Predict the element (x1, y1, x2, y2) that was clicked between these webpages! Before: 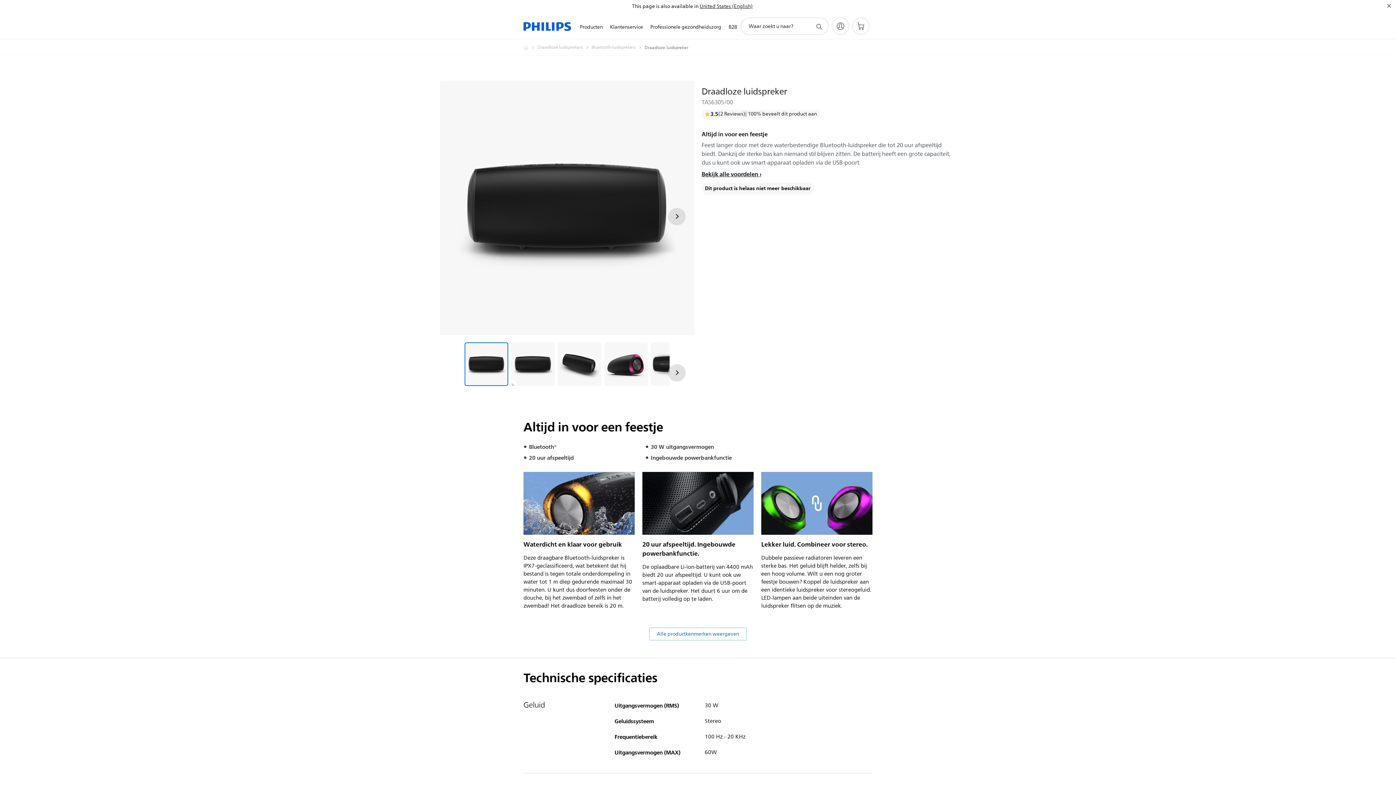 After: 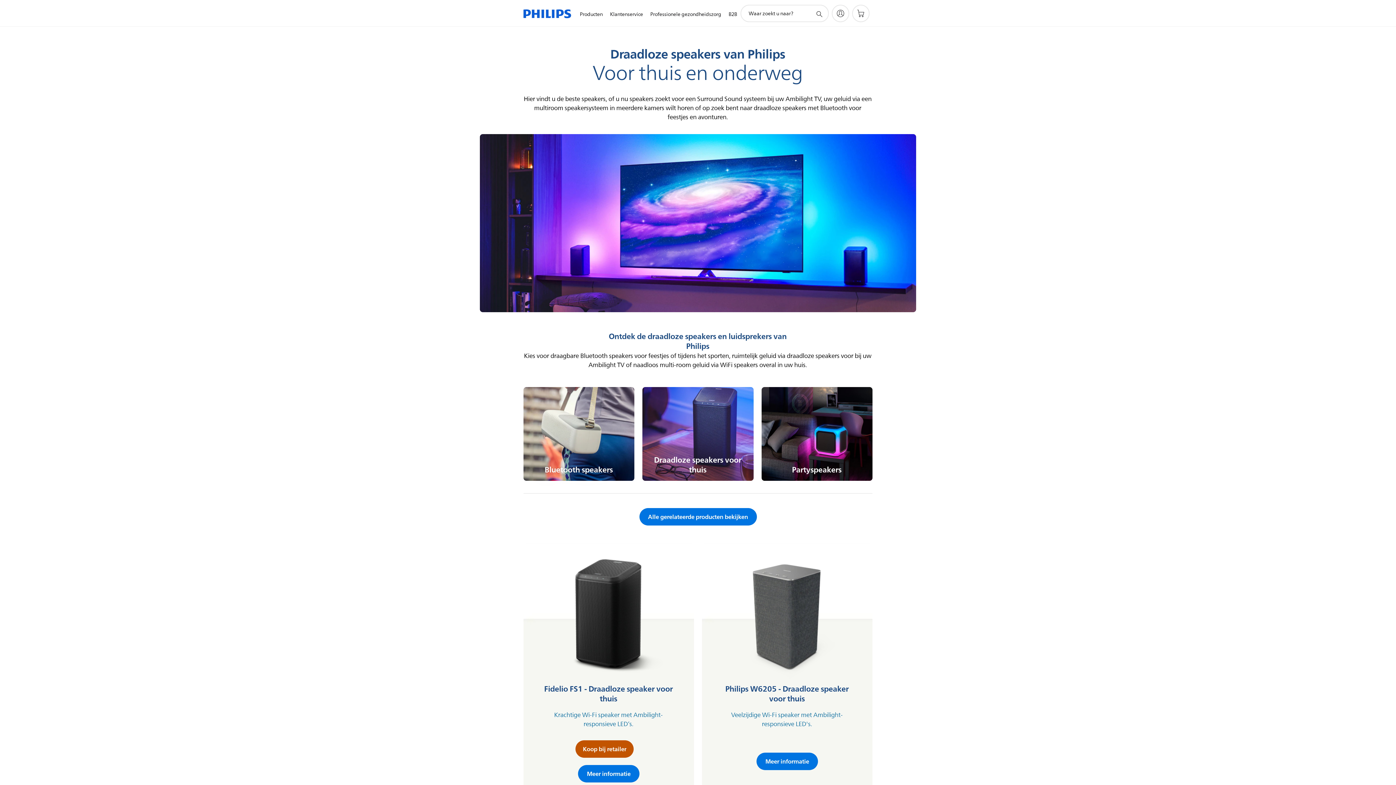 Action: label: Draadloze luidsprekers bbox: (537, 43, 591, 52)